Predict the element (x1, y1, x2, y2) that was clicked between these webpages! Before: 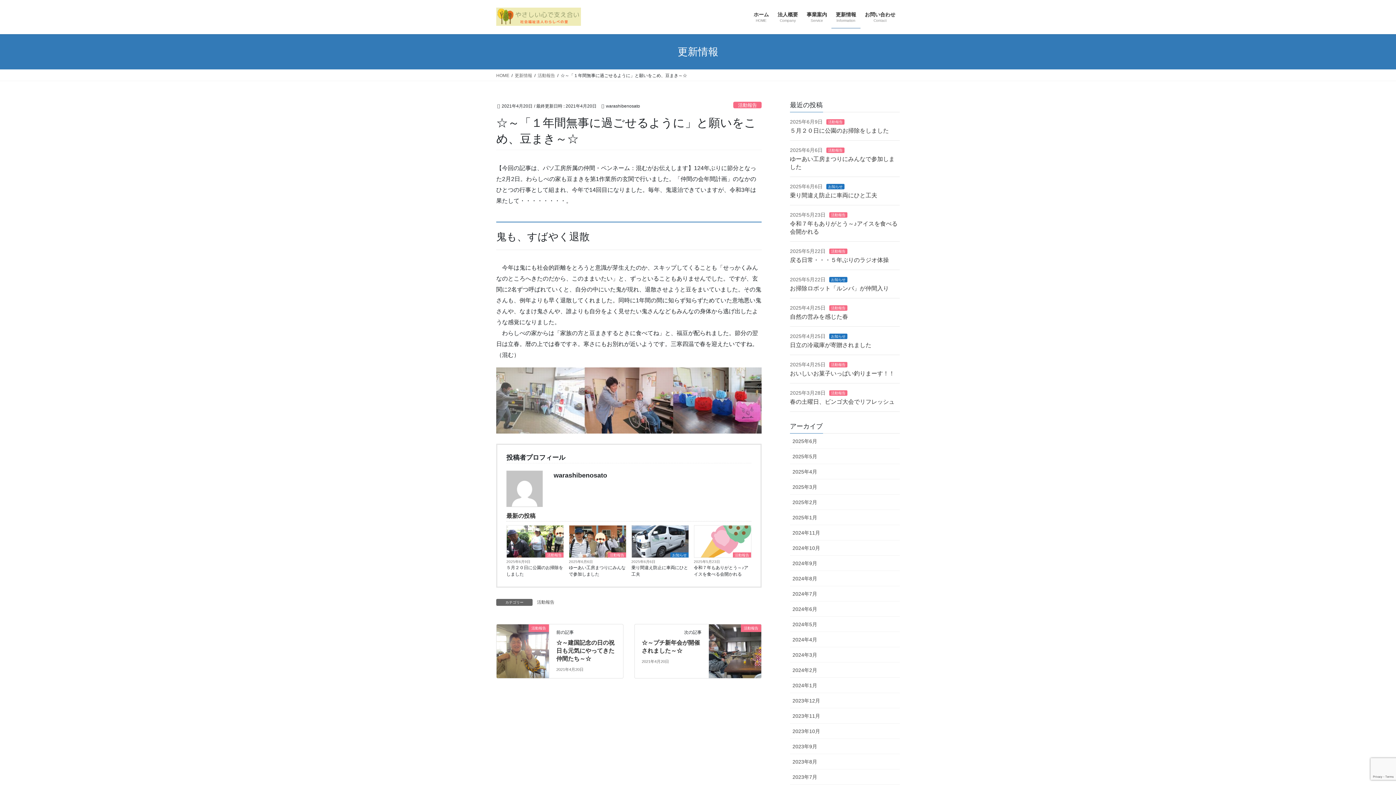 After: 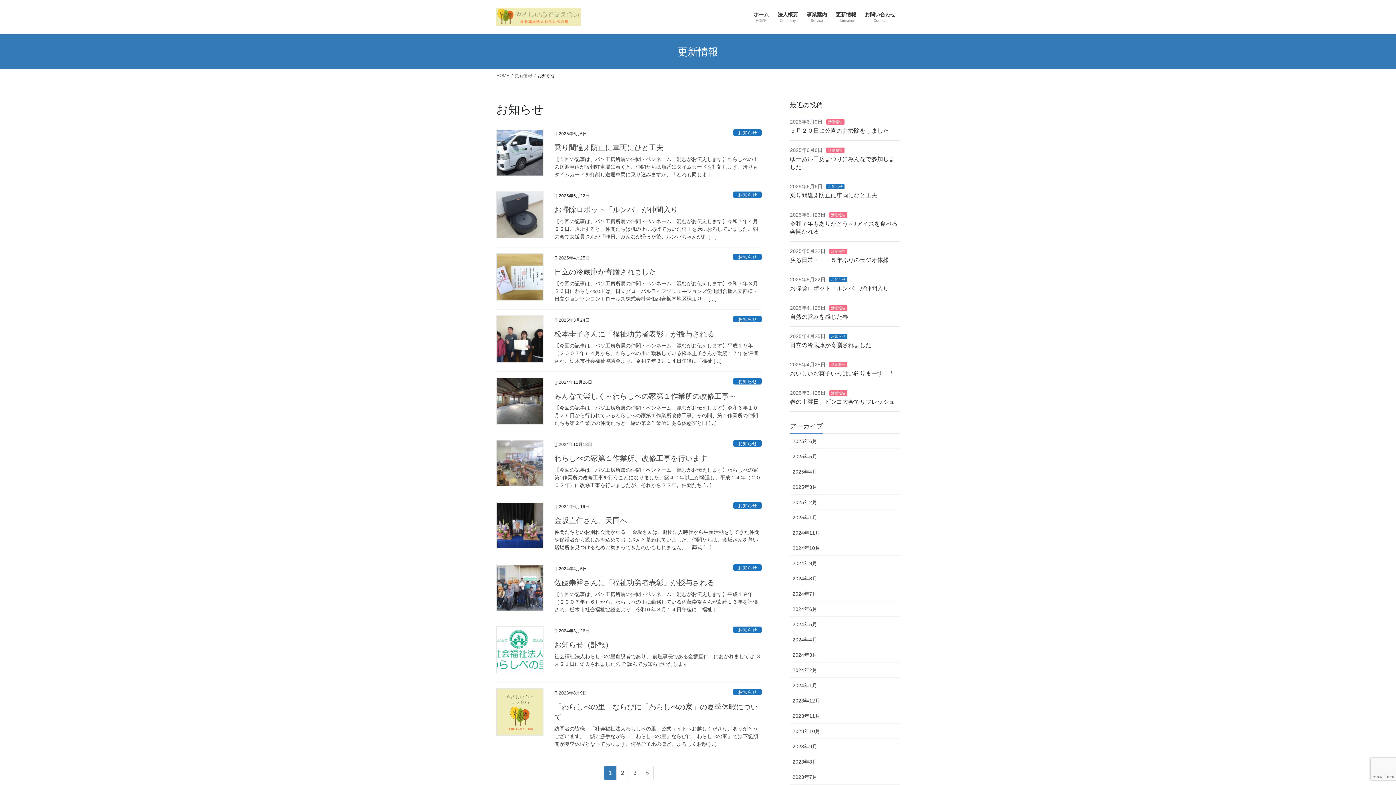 Action: bbox: (670, 552, 688, 557) label: お知らせ